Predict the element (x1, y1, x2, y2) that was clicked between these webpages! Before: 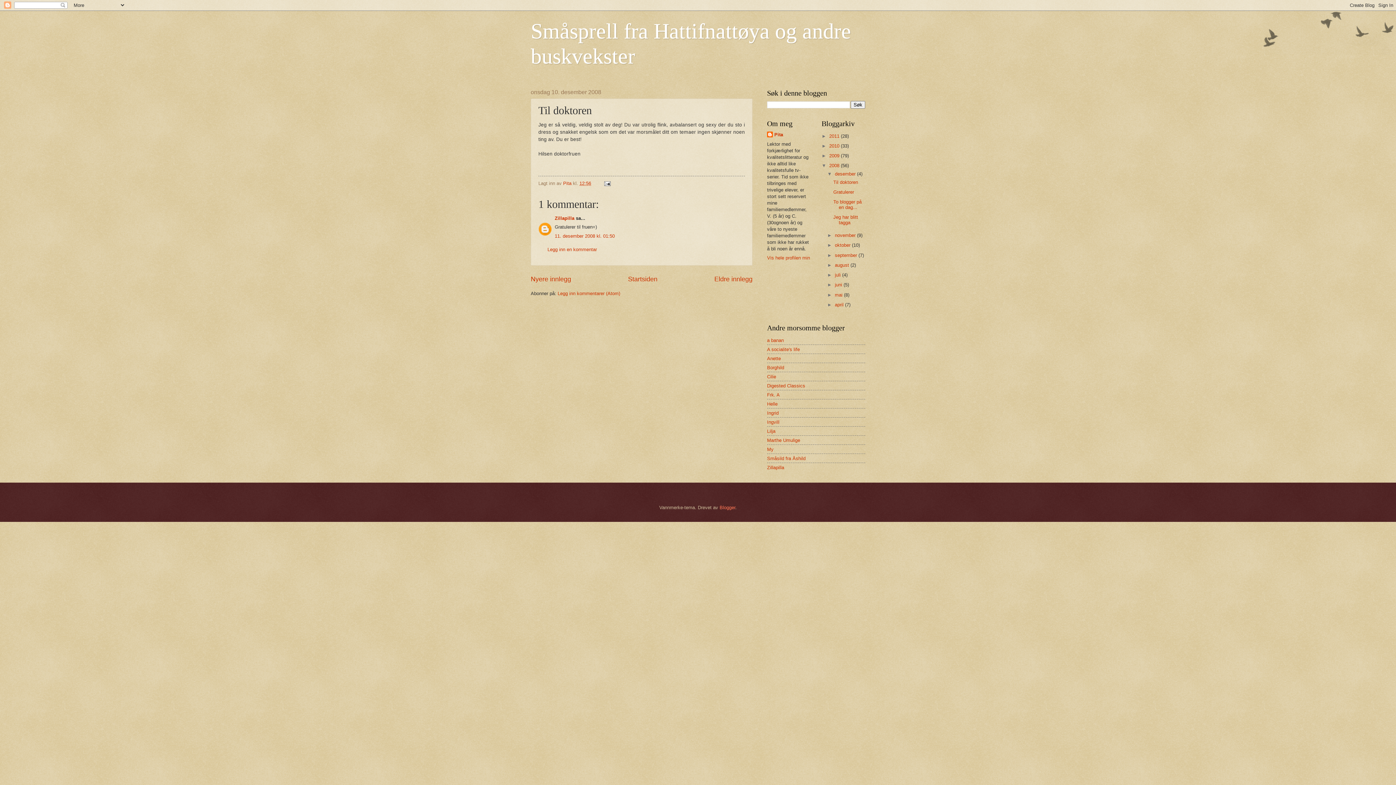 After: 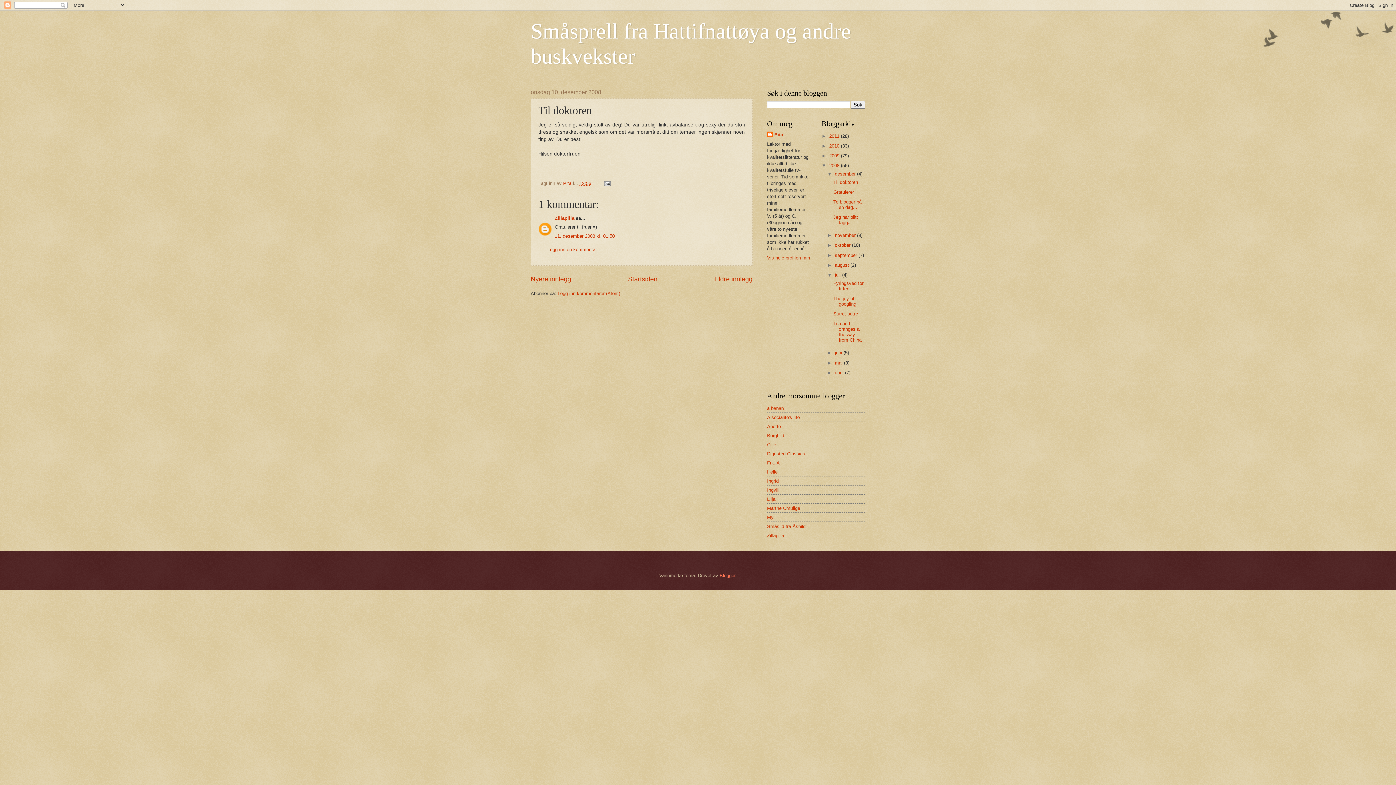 Action: label: ►   bbox: (827, 272, 835, 277)